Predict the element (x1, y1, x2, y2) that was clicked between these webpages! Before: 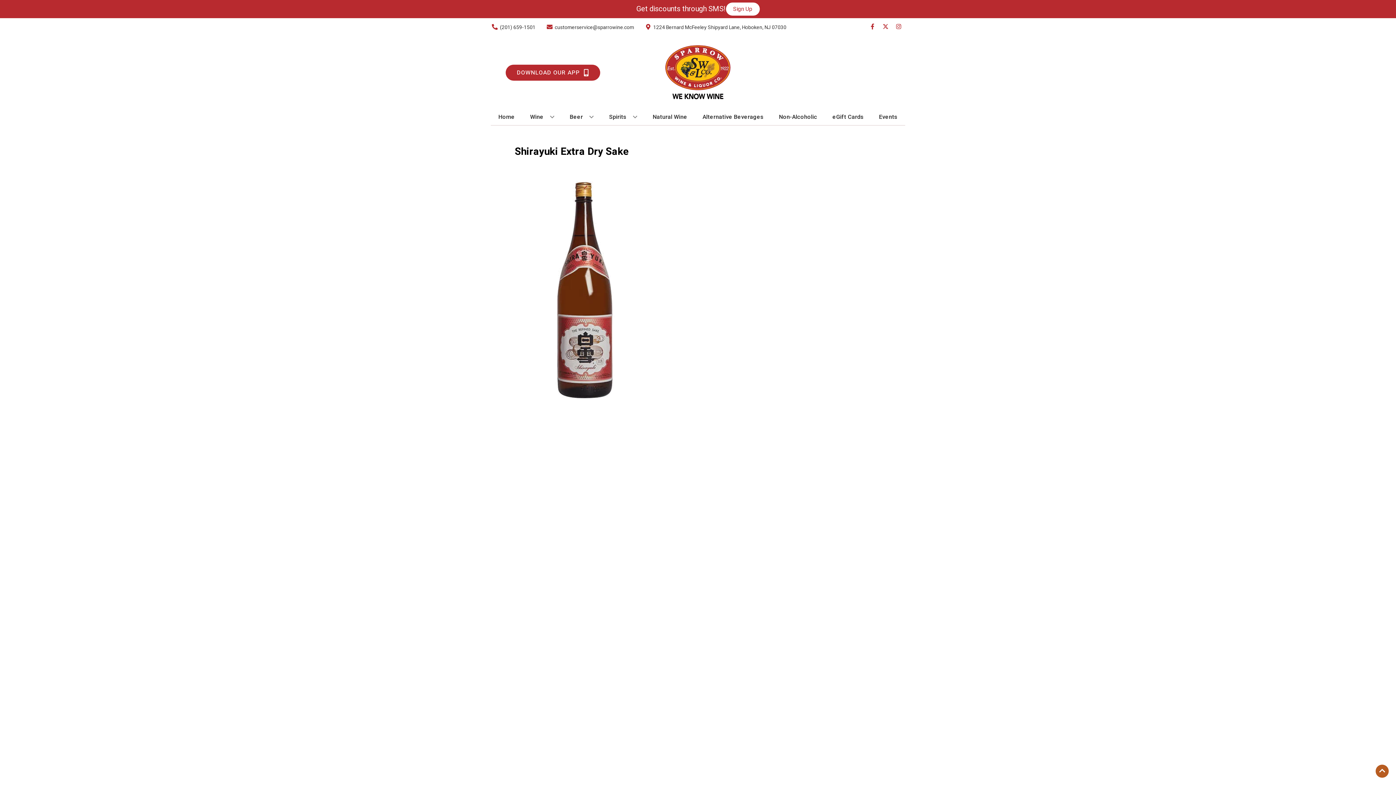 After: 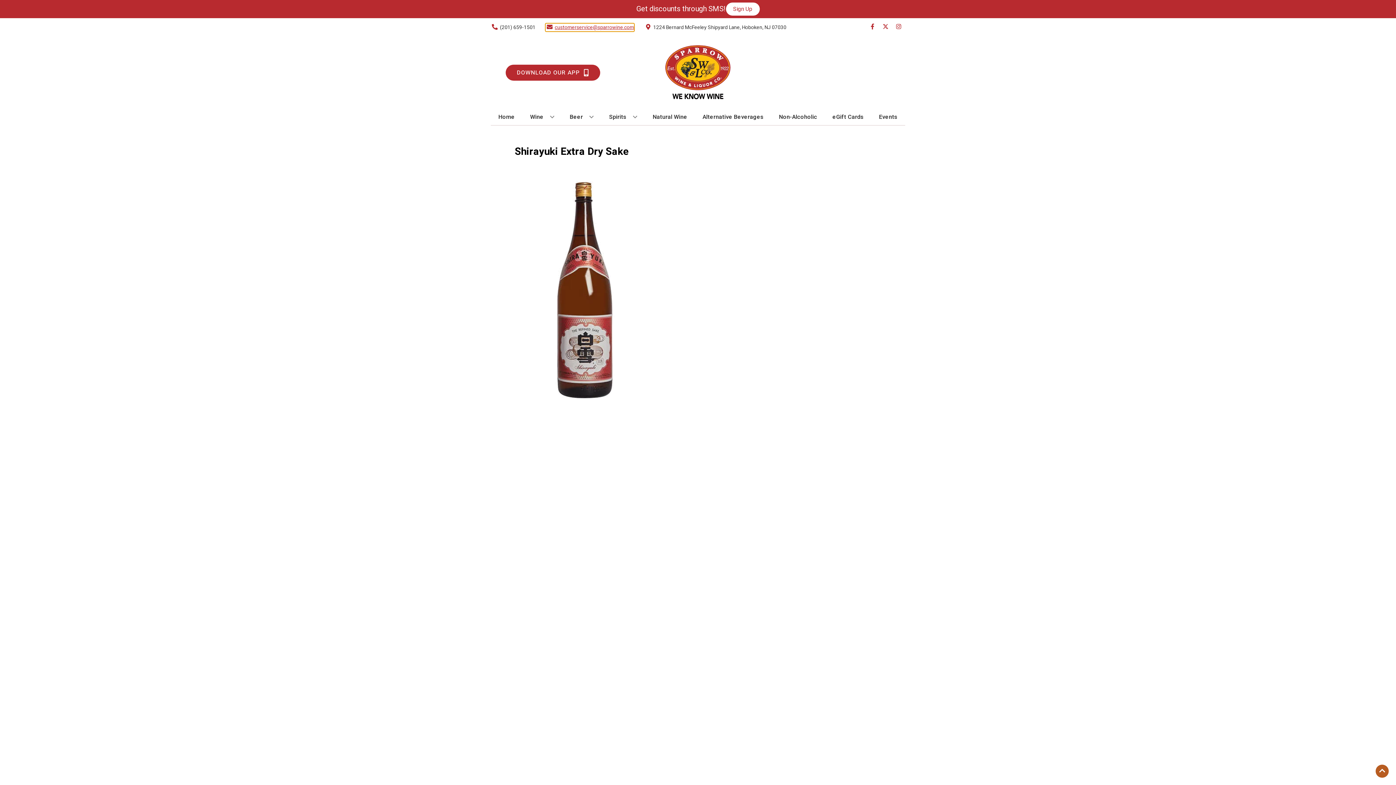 Action: label: Store Email address is customerservice@sparrowine.com Clicking will open a link in a new tab bbox: (545, 23, 634, 31)